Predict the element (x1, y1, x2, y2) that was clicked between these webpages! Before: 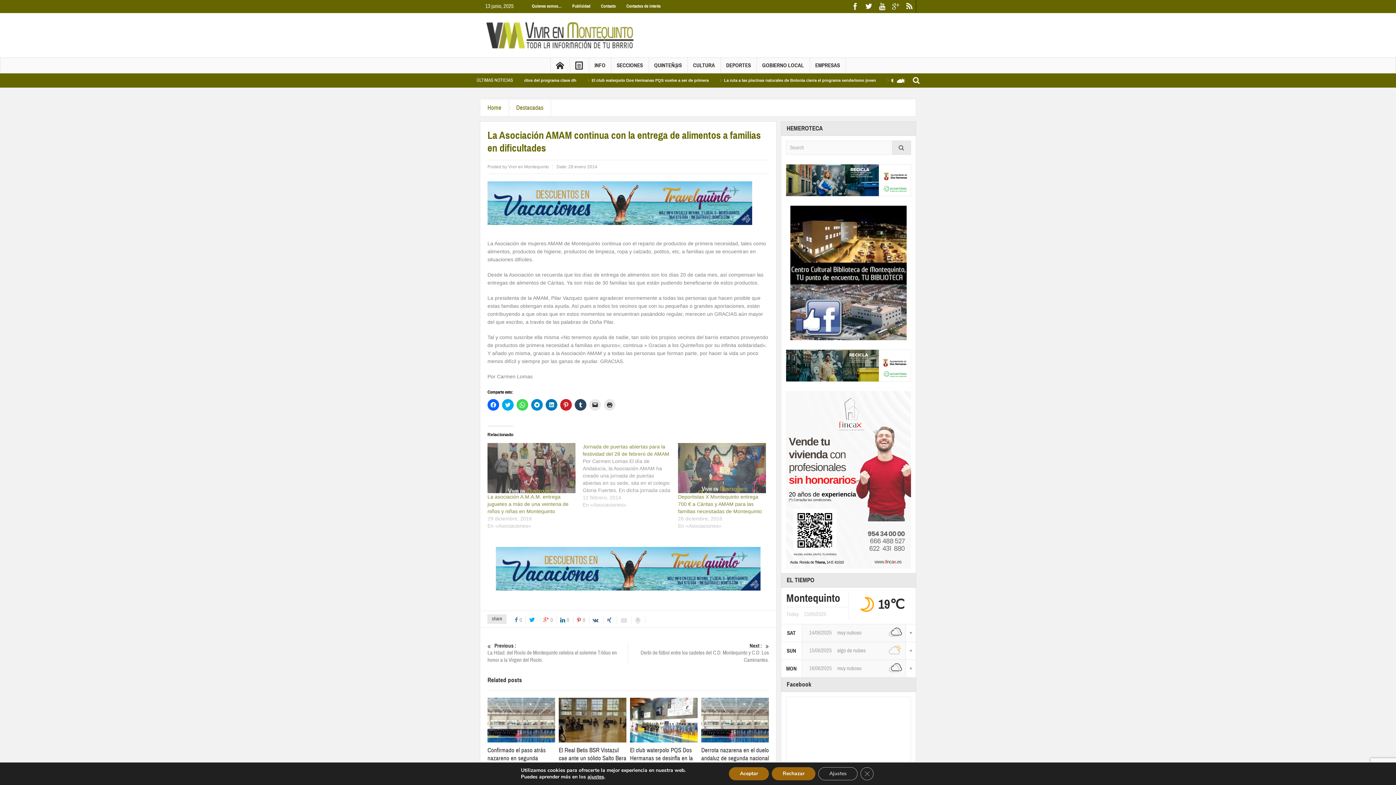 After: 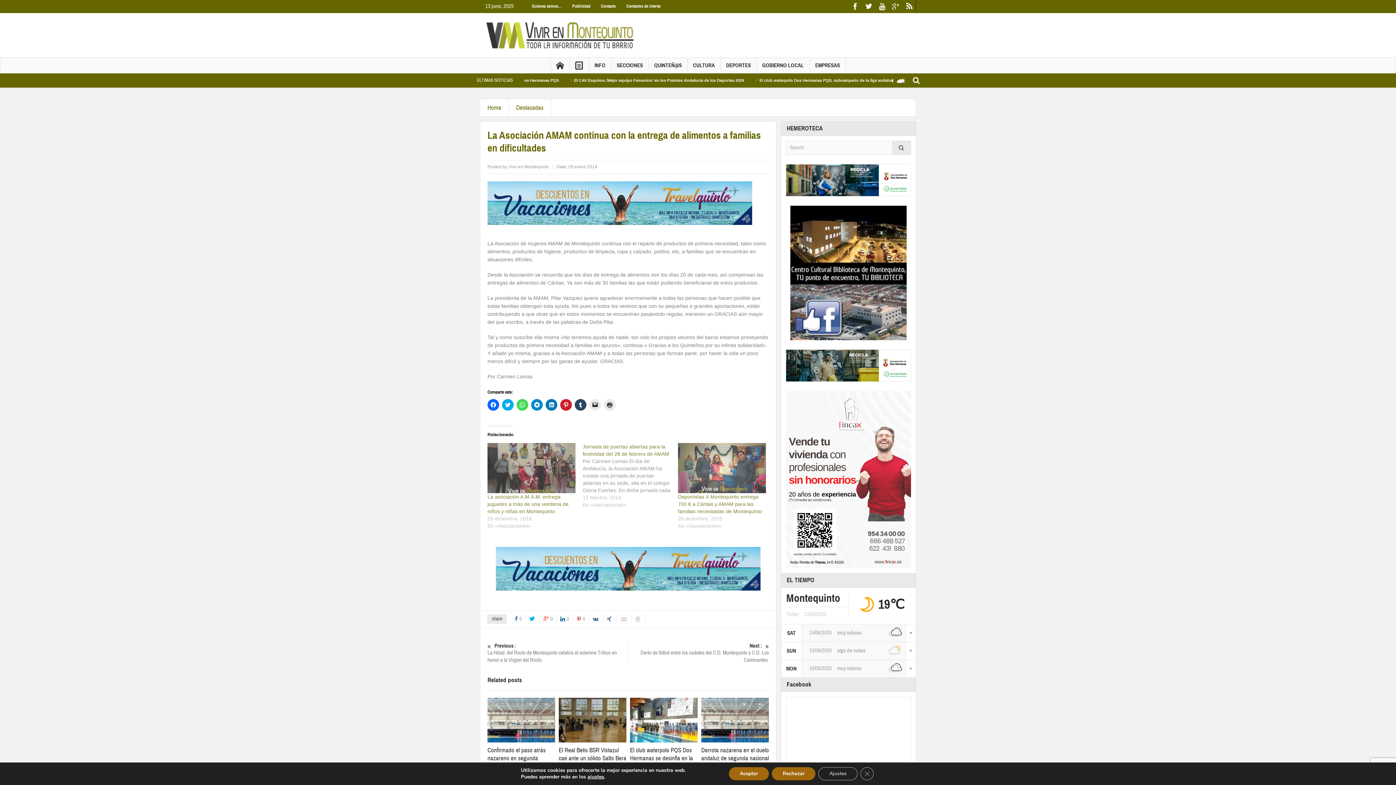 Action: bbox: (620, 627, 631, 636)